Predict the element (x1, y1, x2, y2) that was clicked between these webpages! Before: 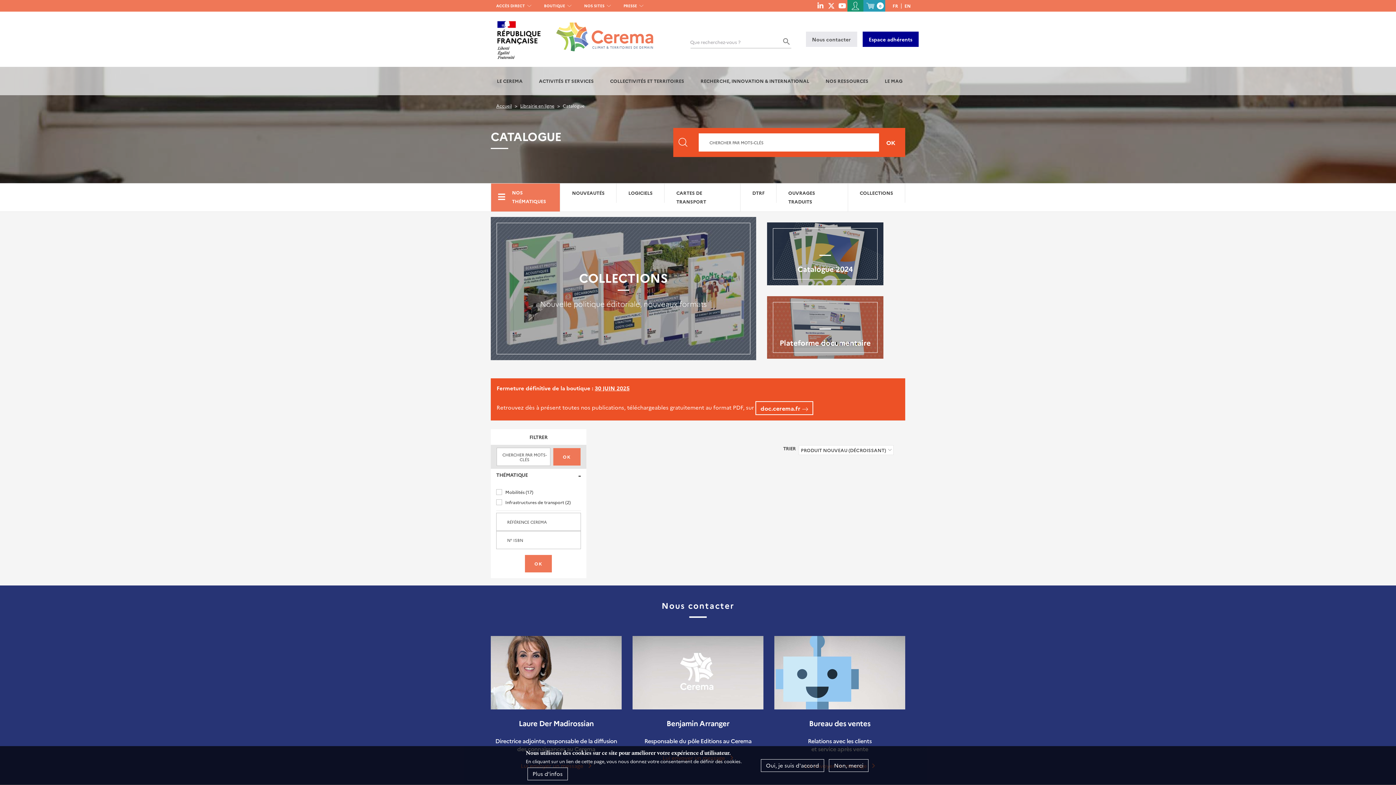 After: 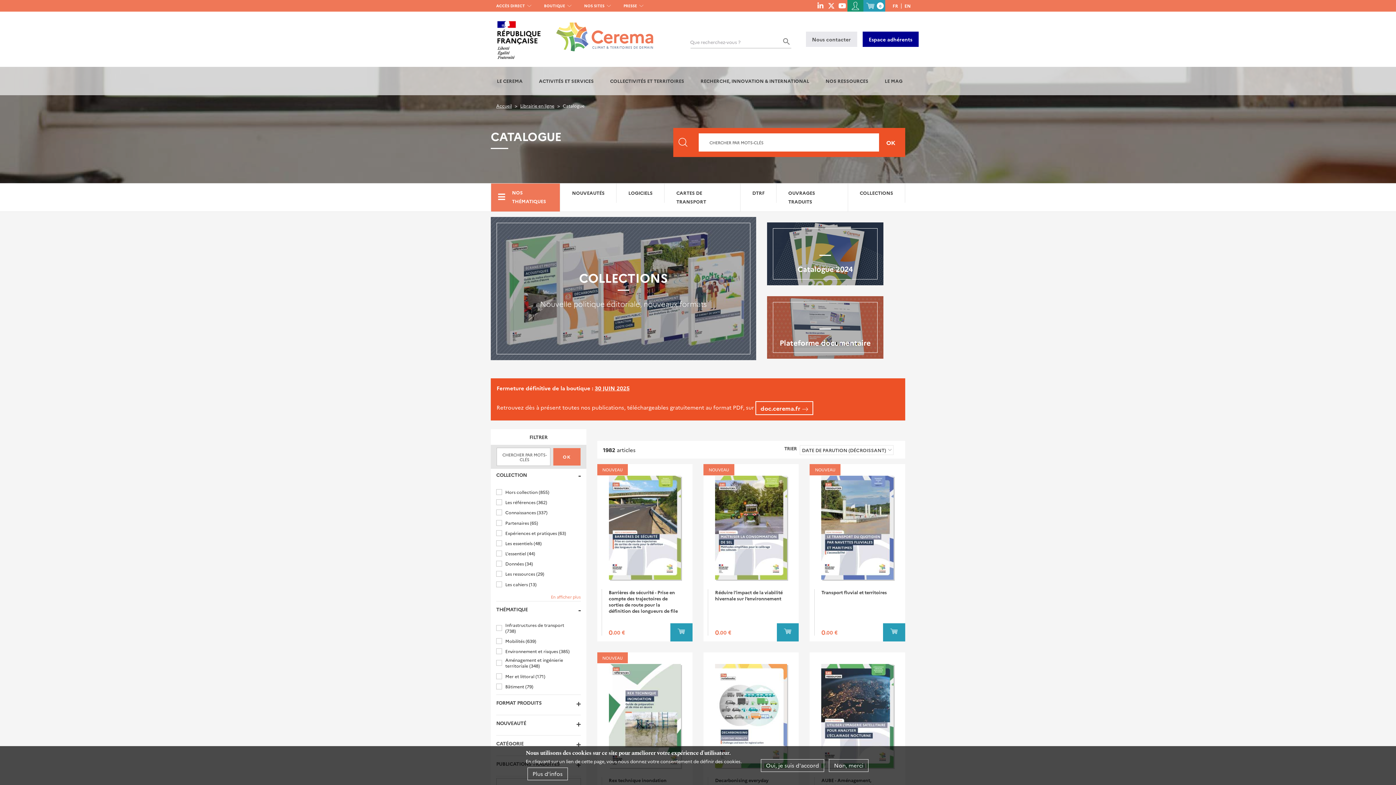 Action: bbox: (491, 188, 554, 205) label: NOS THÉMATIQUES